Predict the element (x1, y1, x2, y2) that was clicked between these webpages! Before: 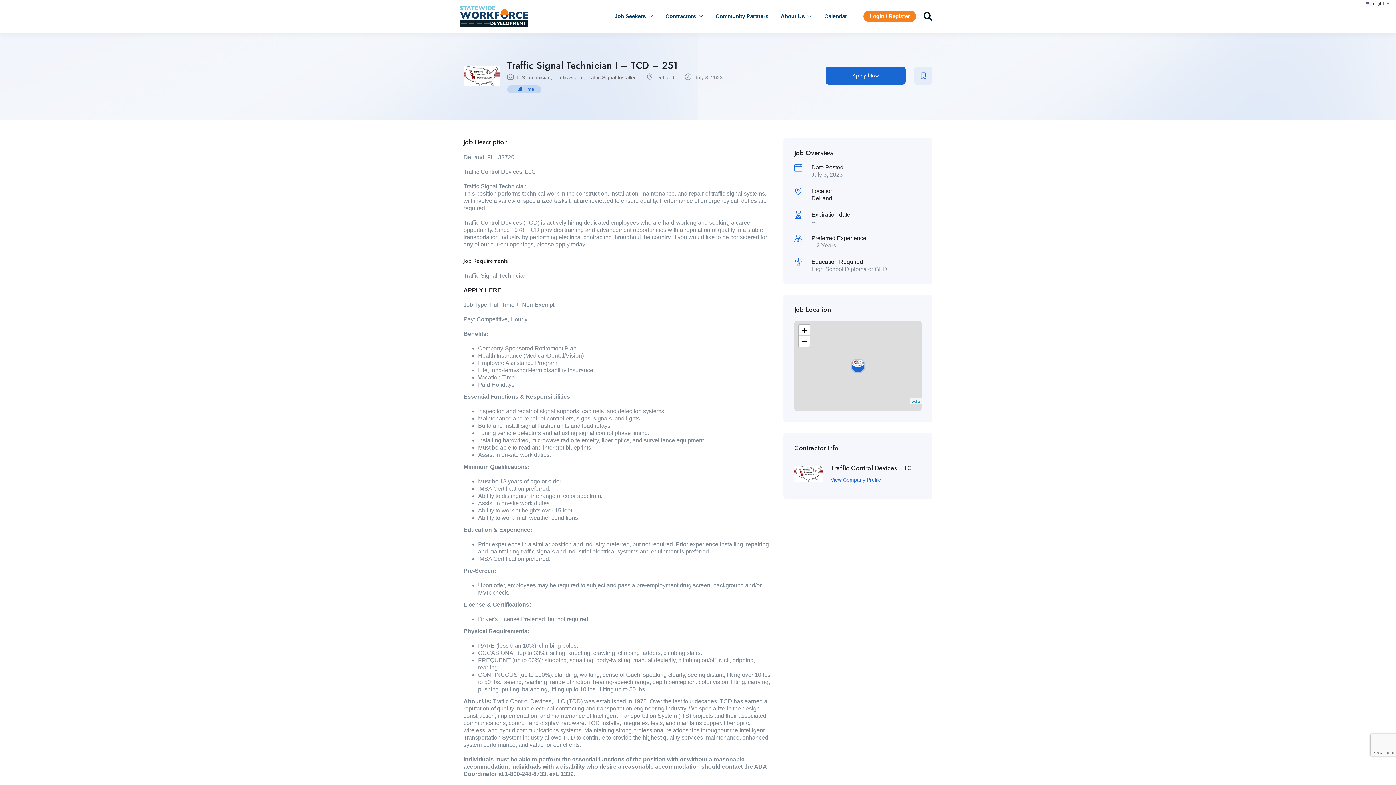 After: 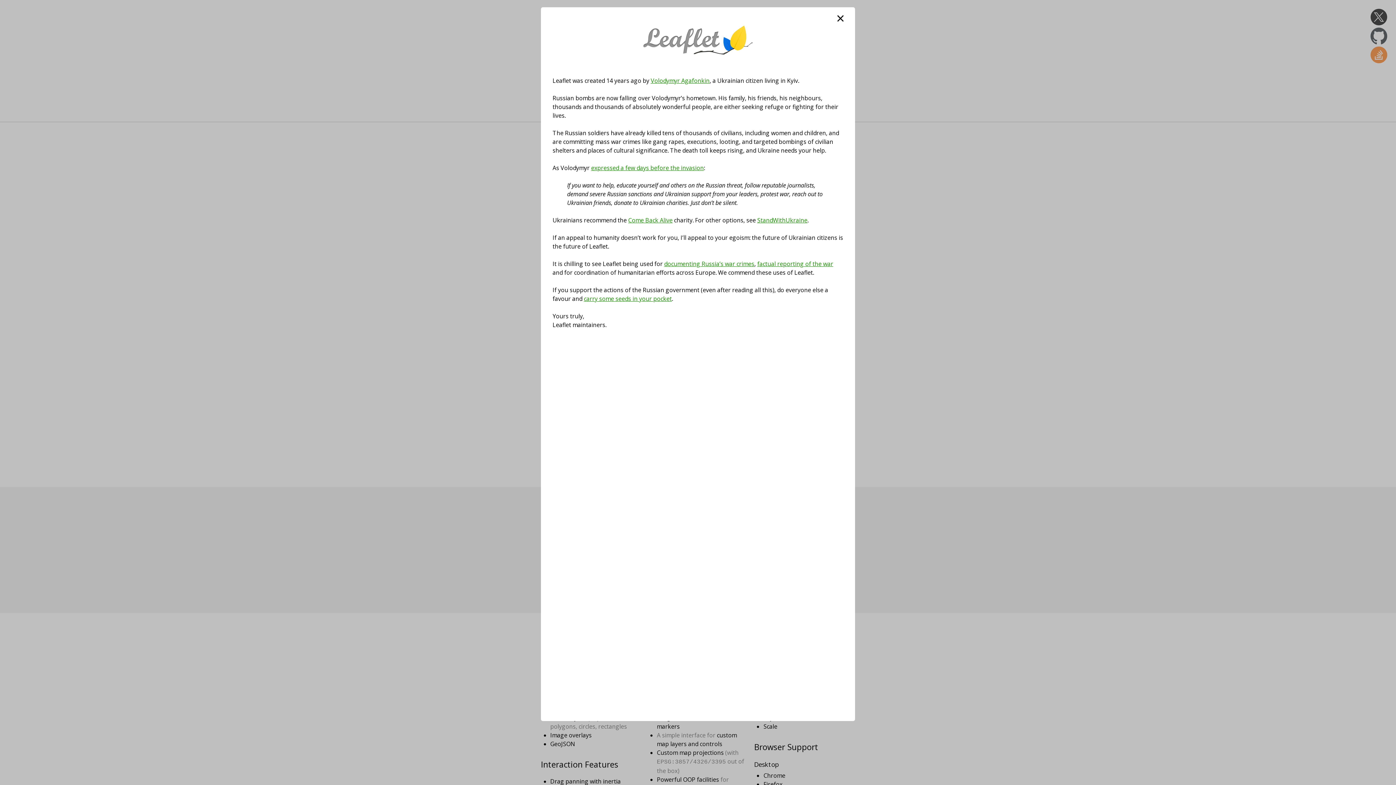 Action: bbox: (911, 400, 919, 403) label: Leaflet